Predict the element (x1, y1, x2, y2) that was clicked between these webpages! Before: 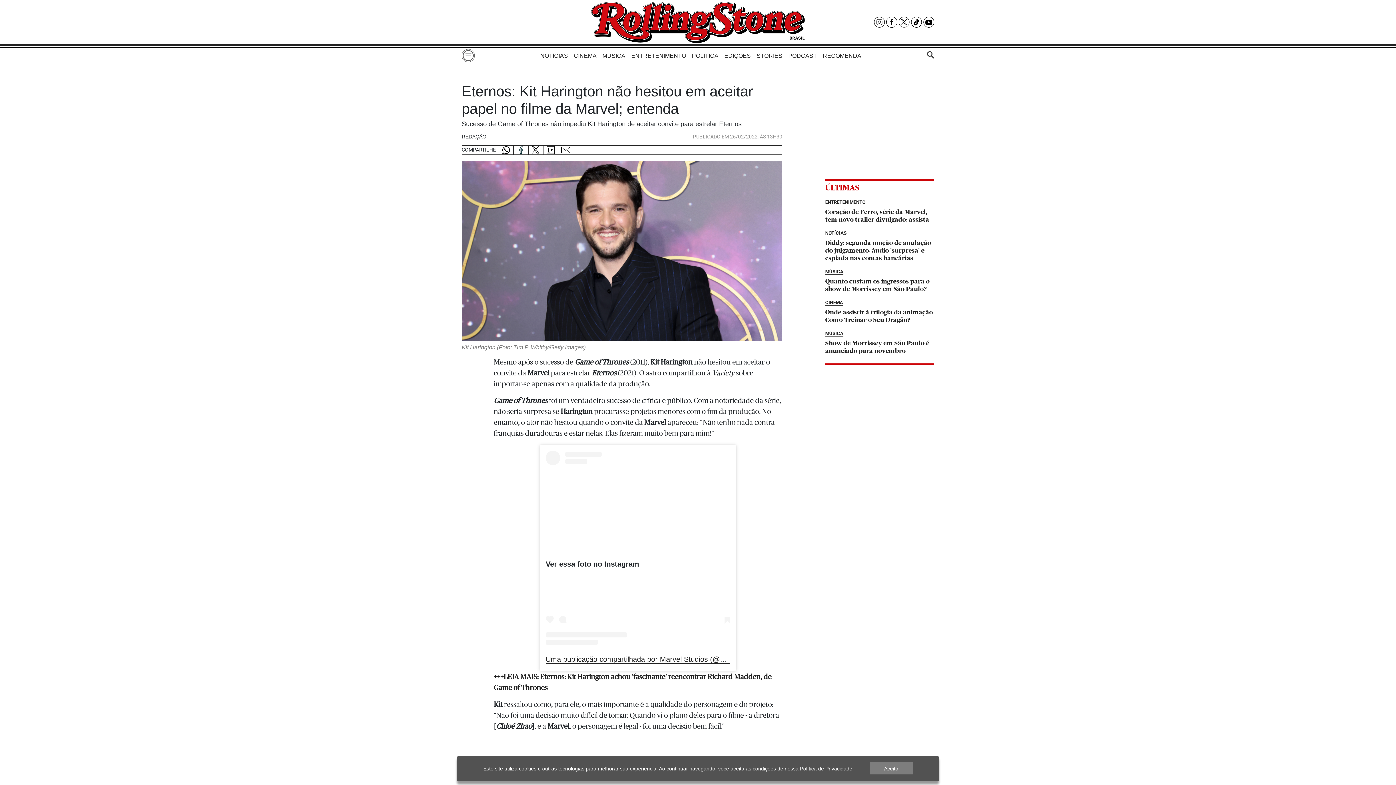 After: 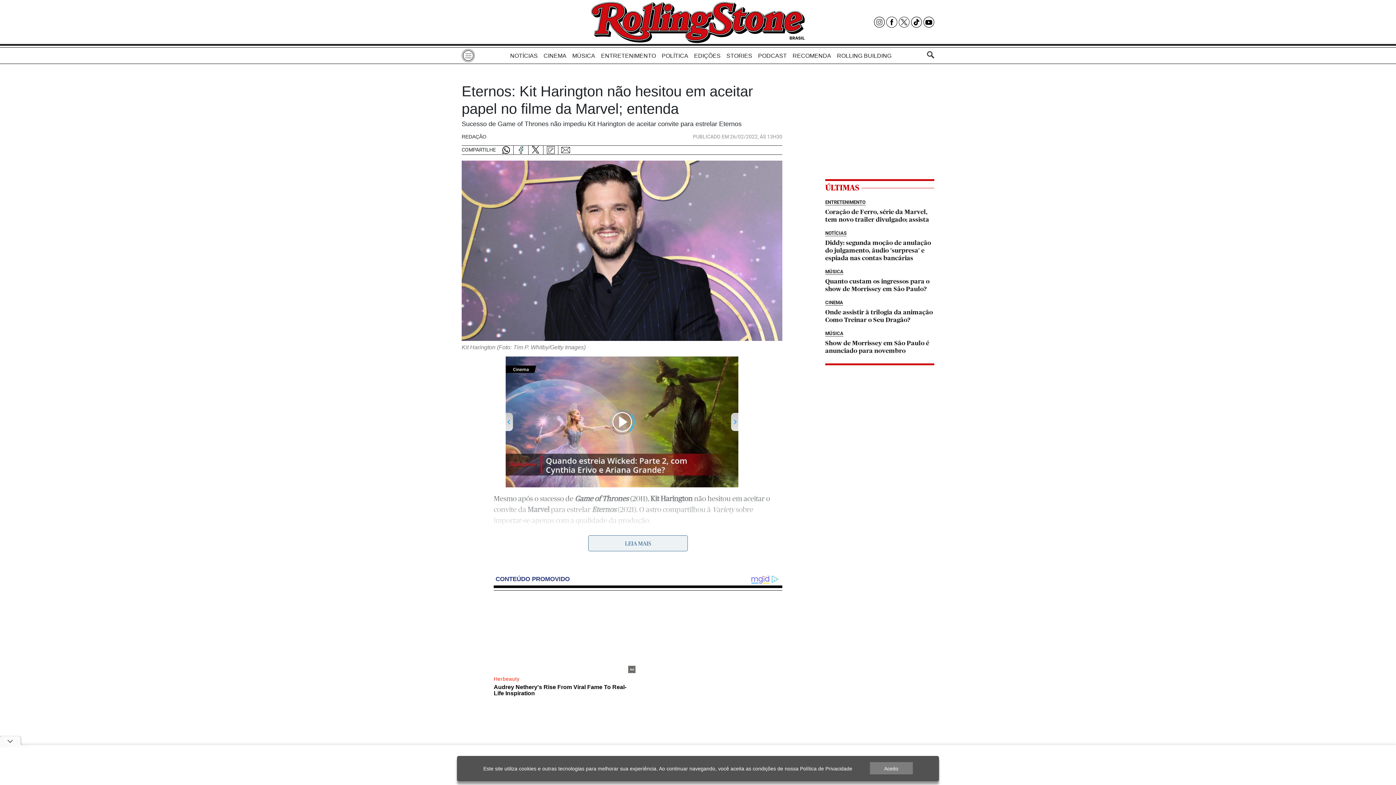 Action: label: Política de Privacidade bbox: (800, 766, 852, 772)